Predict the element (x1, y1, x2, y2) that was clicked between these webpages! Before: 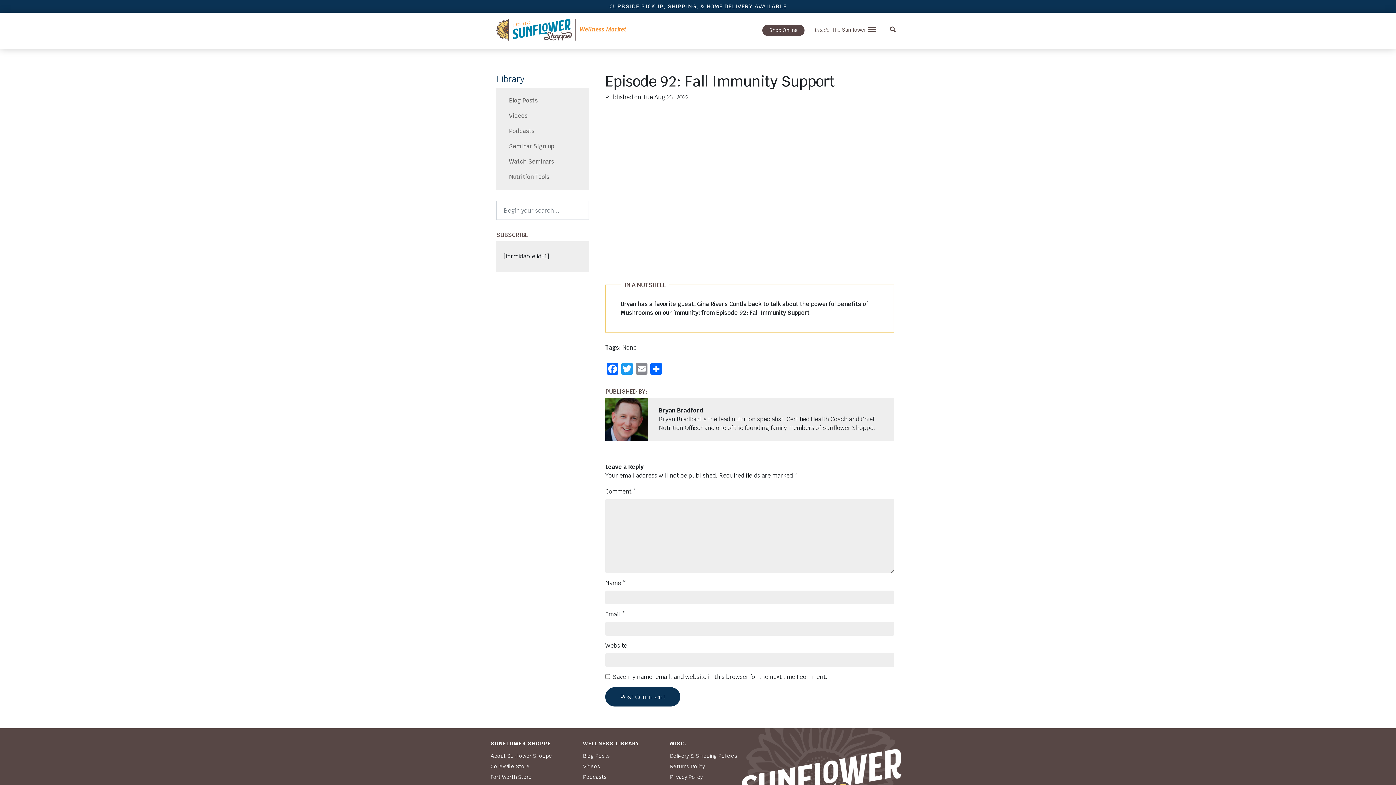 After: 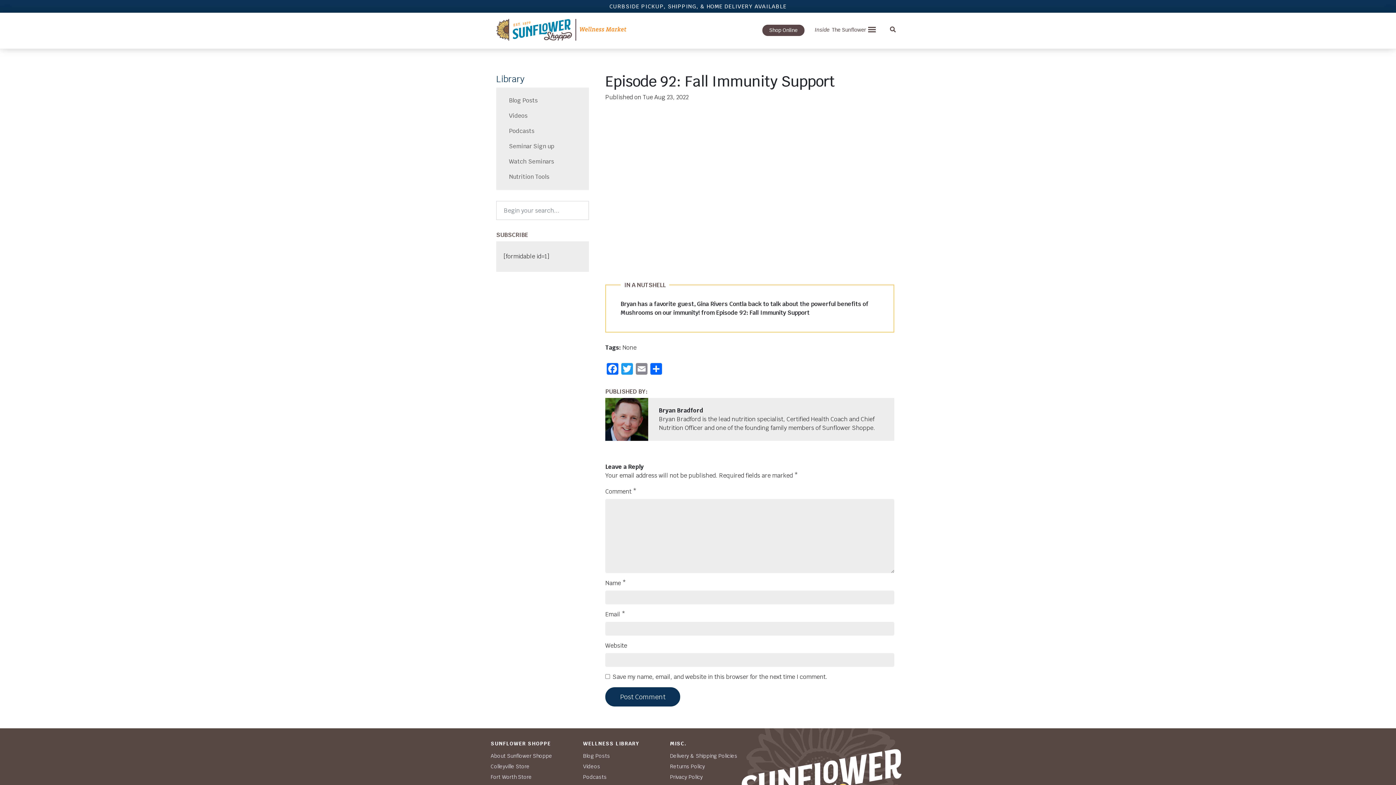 Action: label: Shop Online bbox: (766, 25, 800, 35)